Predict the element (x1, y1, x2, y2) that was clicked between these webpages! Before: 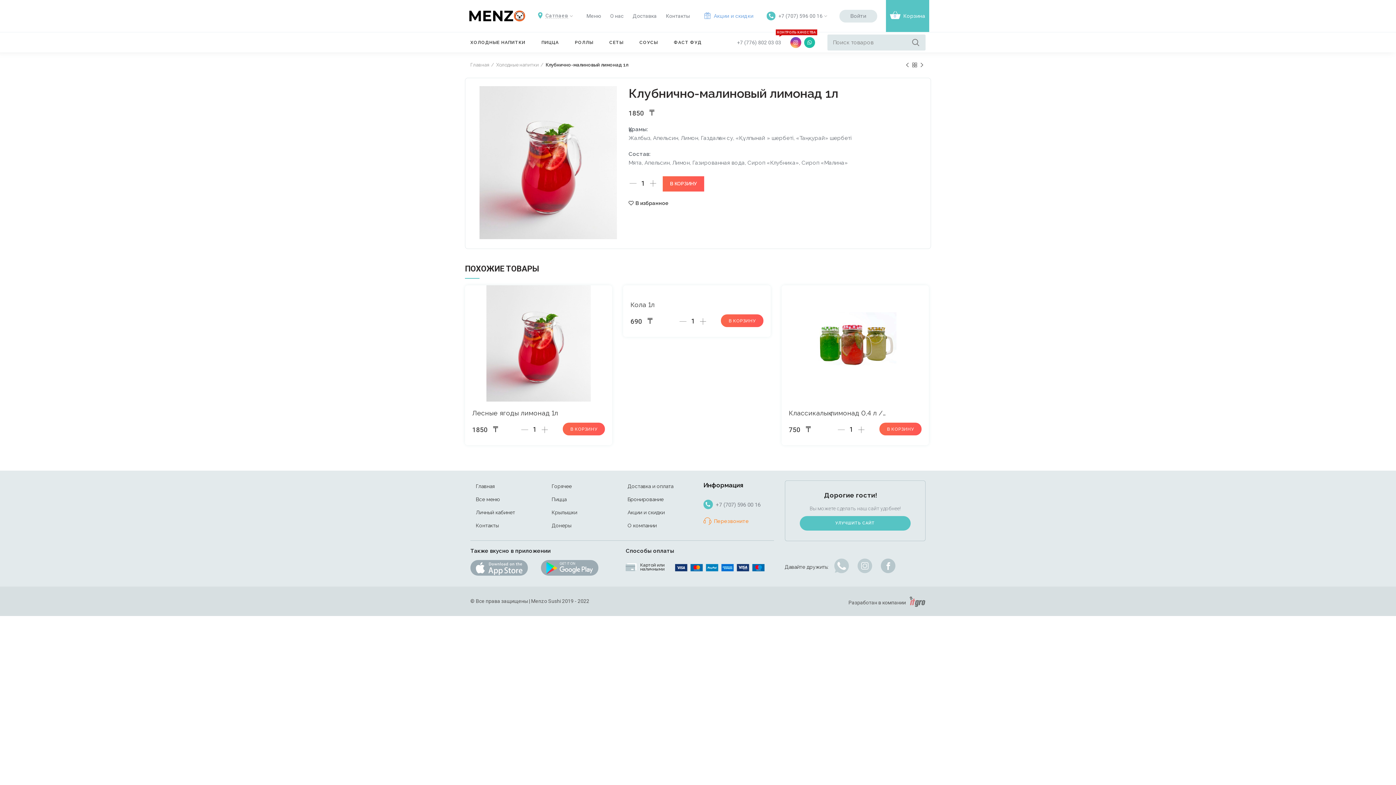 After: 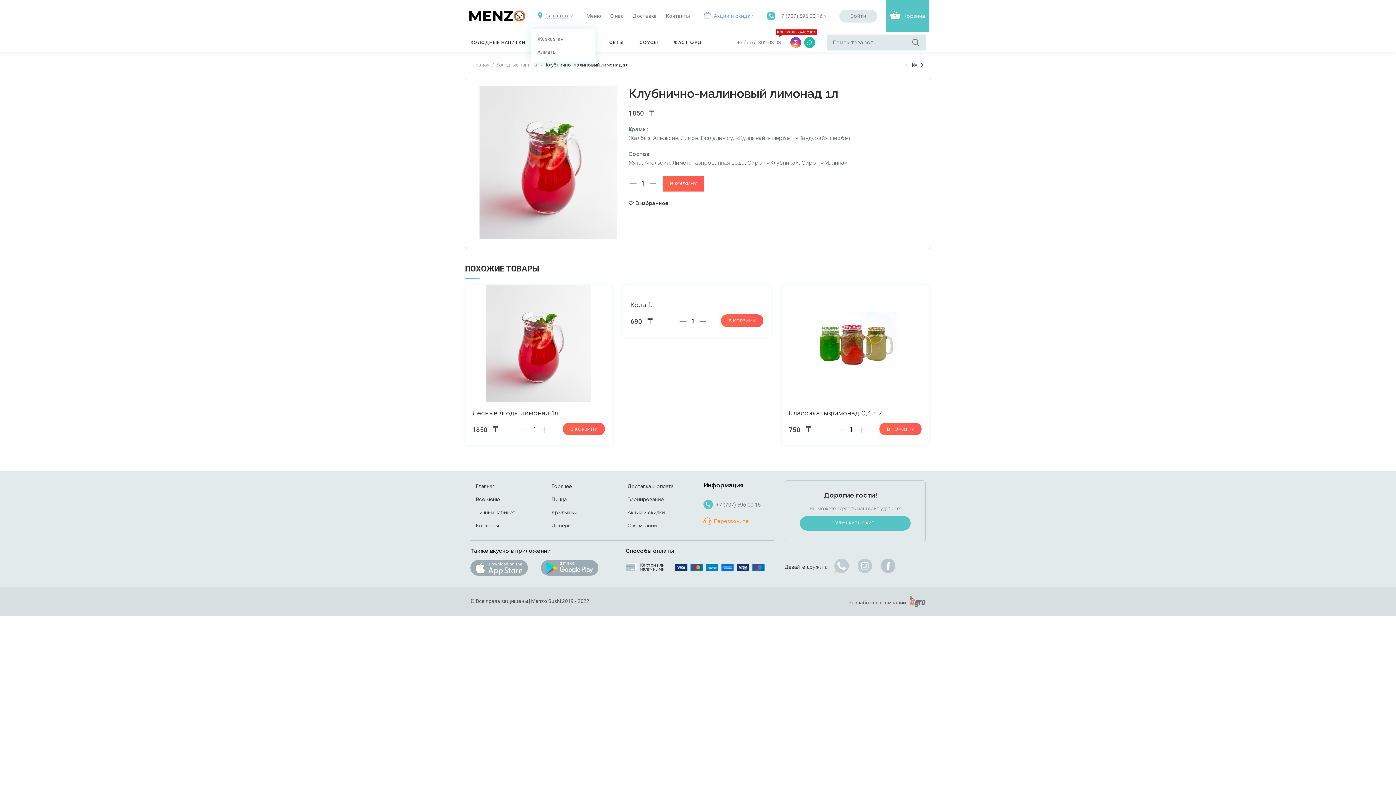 Action: label: Сатпаев bbox: (530, 8, 578, 23)